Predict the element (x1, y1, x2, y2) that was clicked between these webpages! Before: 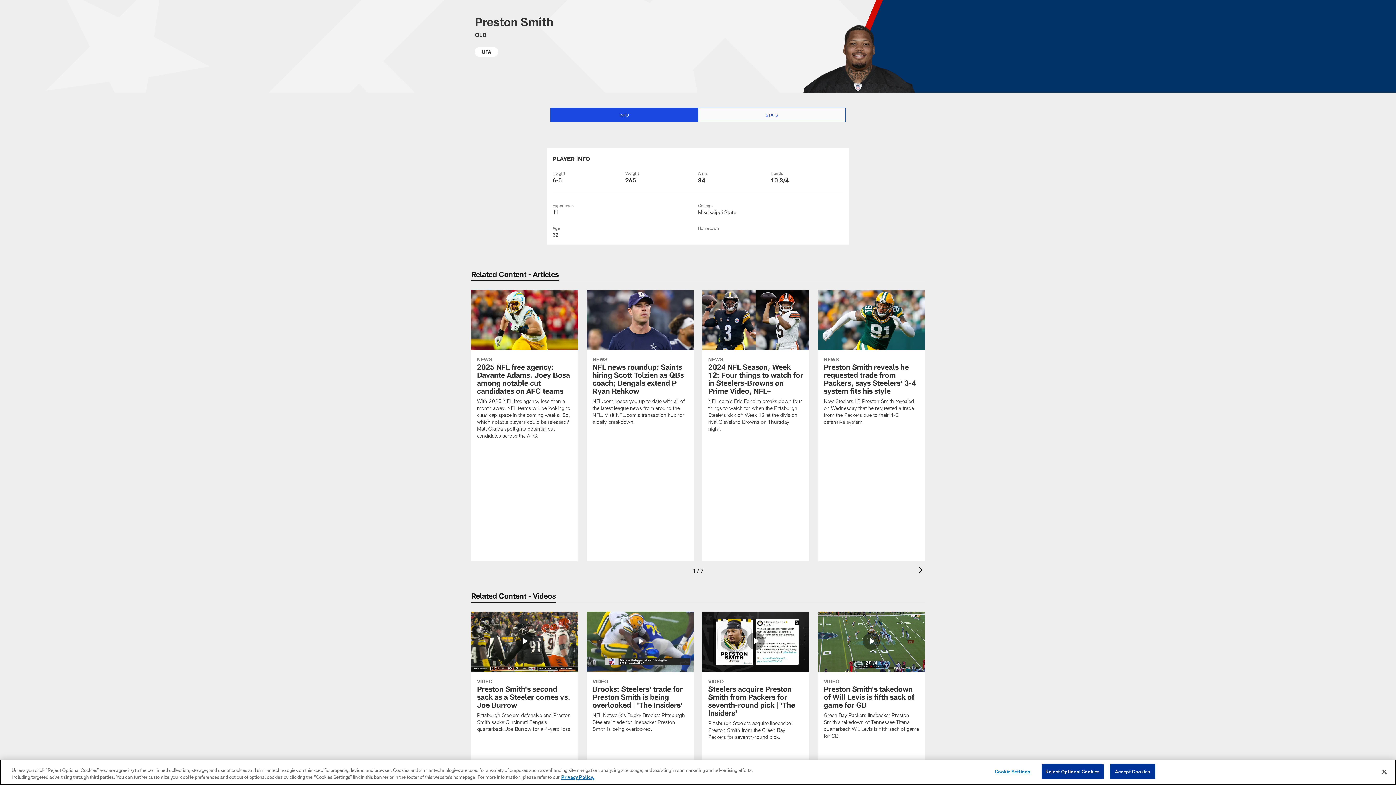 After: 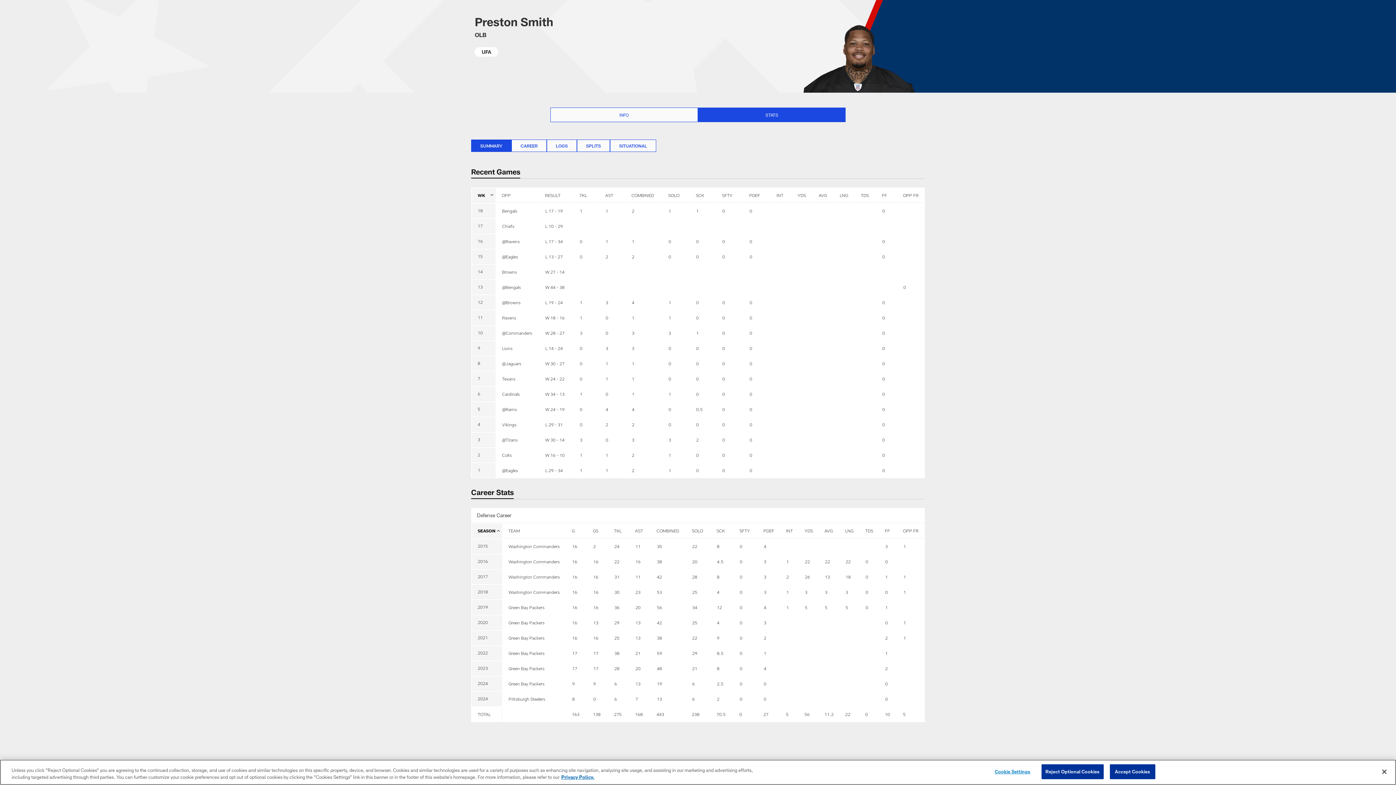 Action: label: STATS bbox: (698, 108, 845, 121)